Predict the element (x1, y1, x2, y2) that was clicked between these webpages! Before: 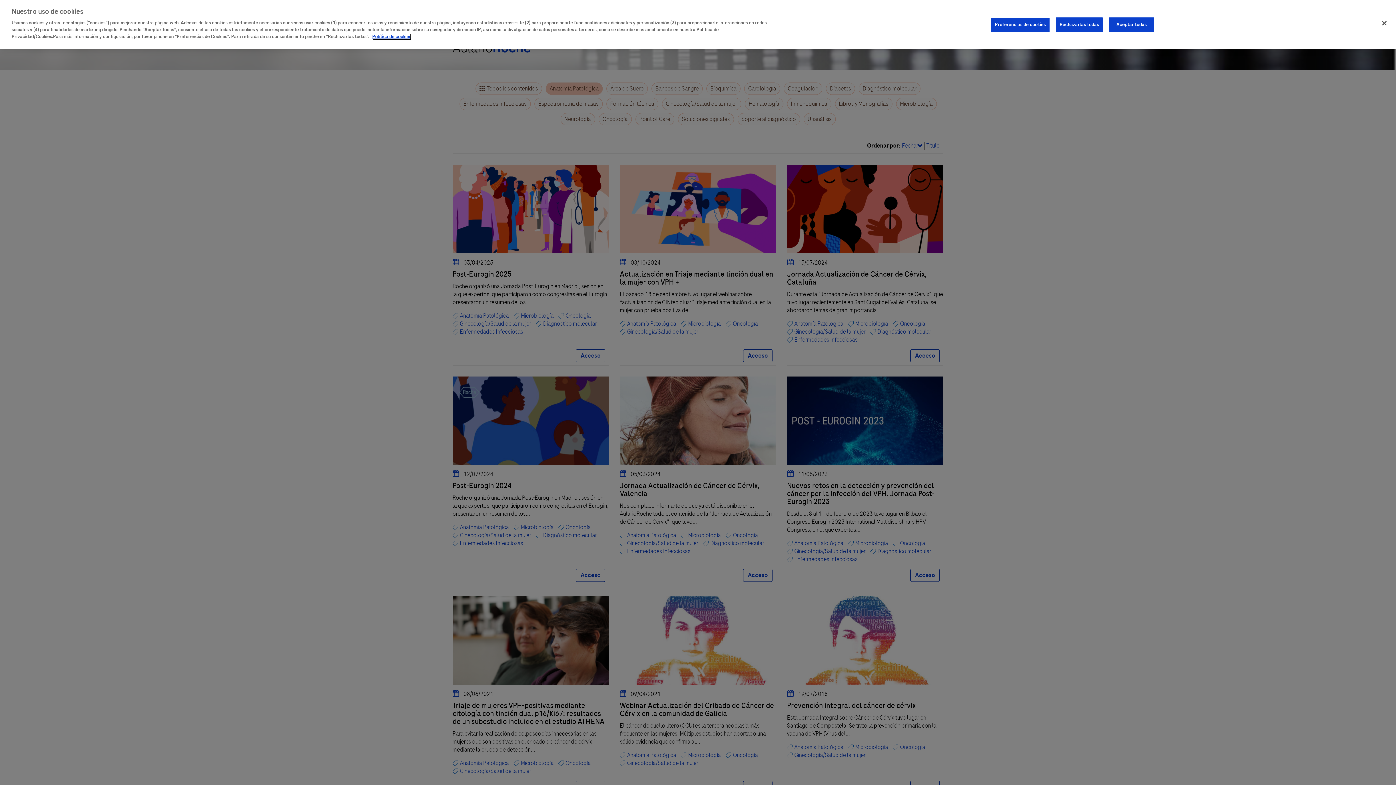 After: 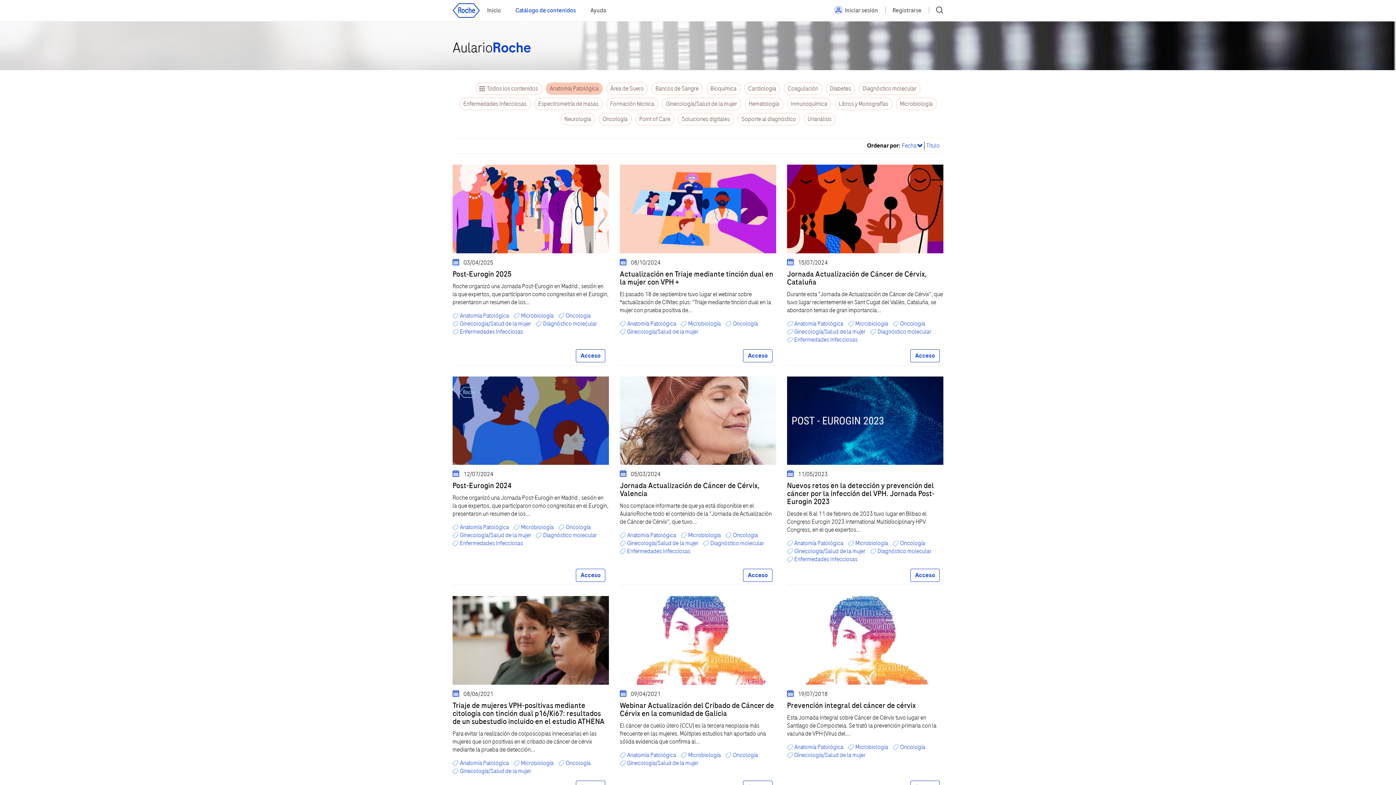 Action: label: Rechazarlas todas bbox: (1055, 17, 1103, 32)